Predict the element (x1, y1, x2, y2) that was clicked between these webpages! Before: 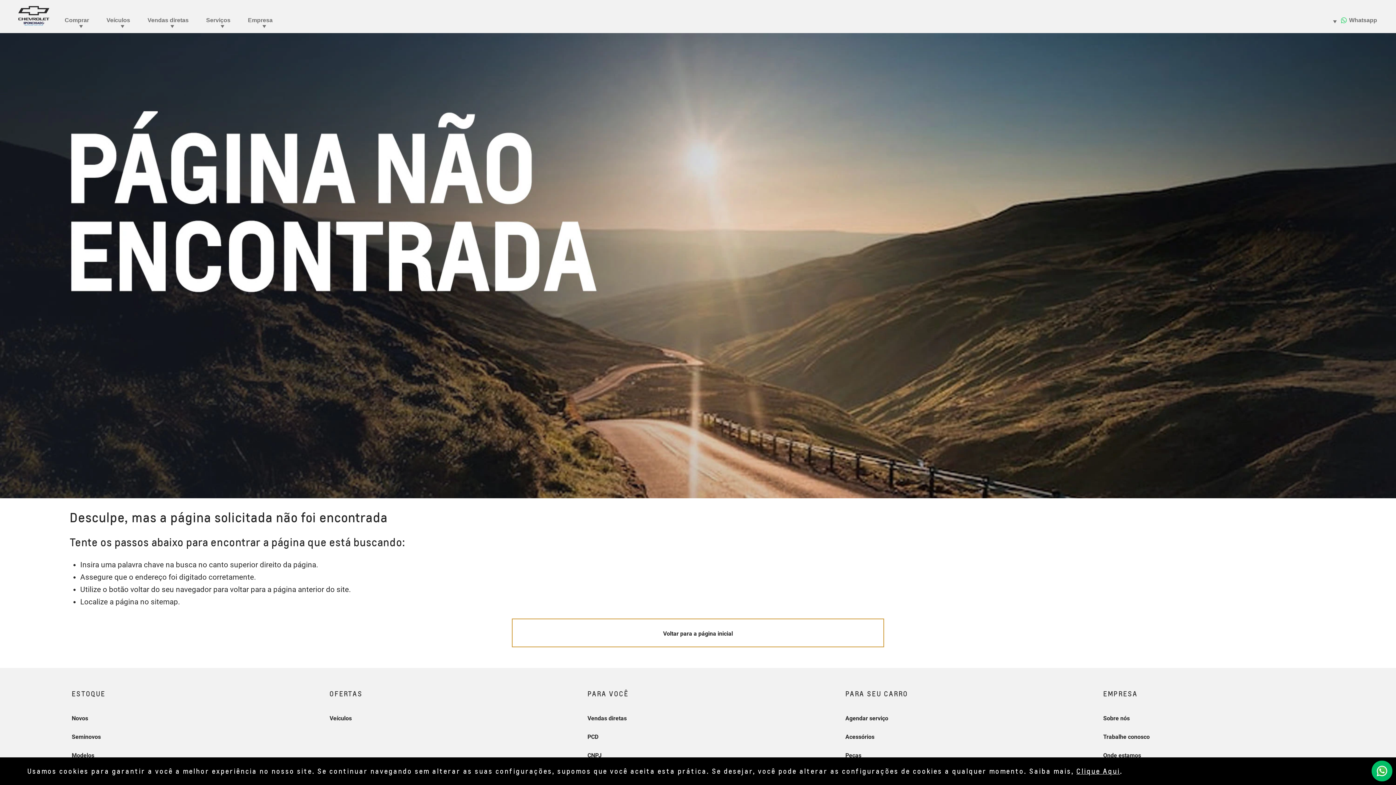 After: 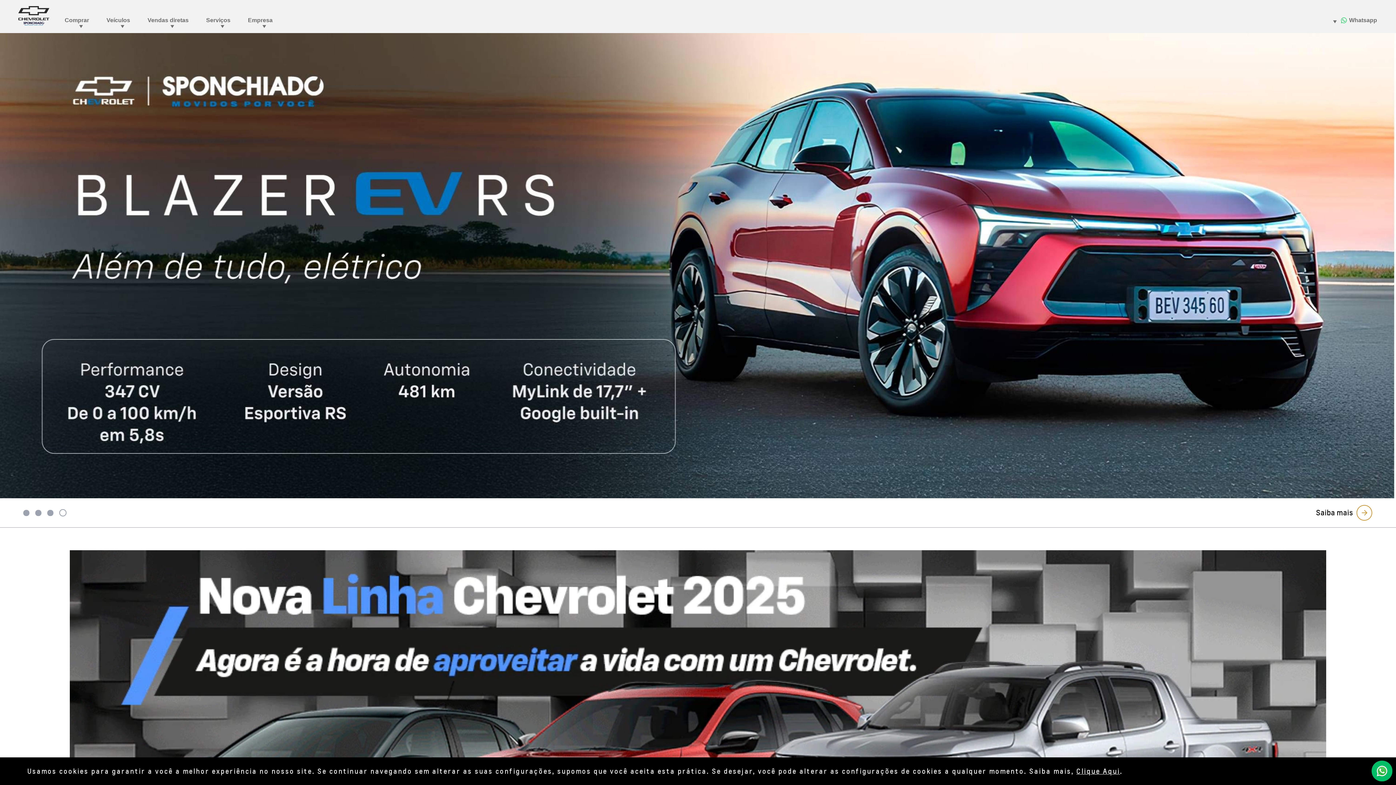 Action: label: Voltar para a página inicial bbox: (511, 618, 884, 647)